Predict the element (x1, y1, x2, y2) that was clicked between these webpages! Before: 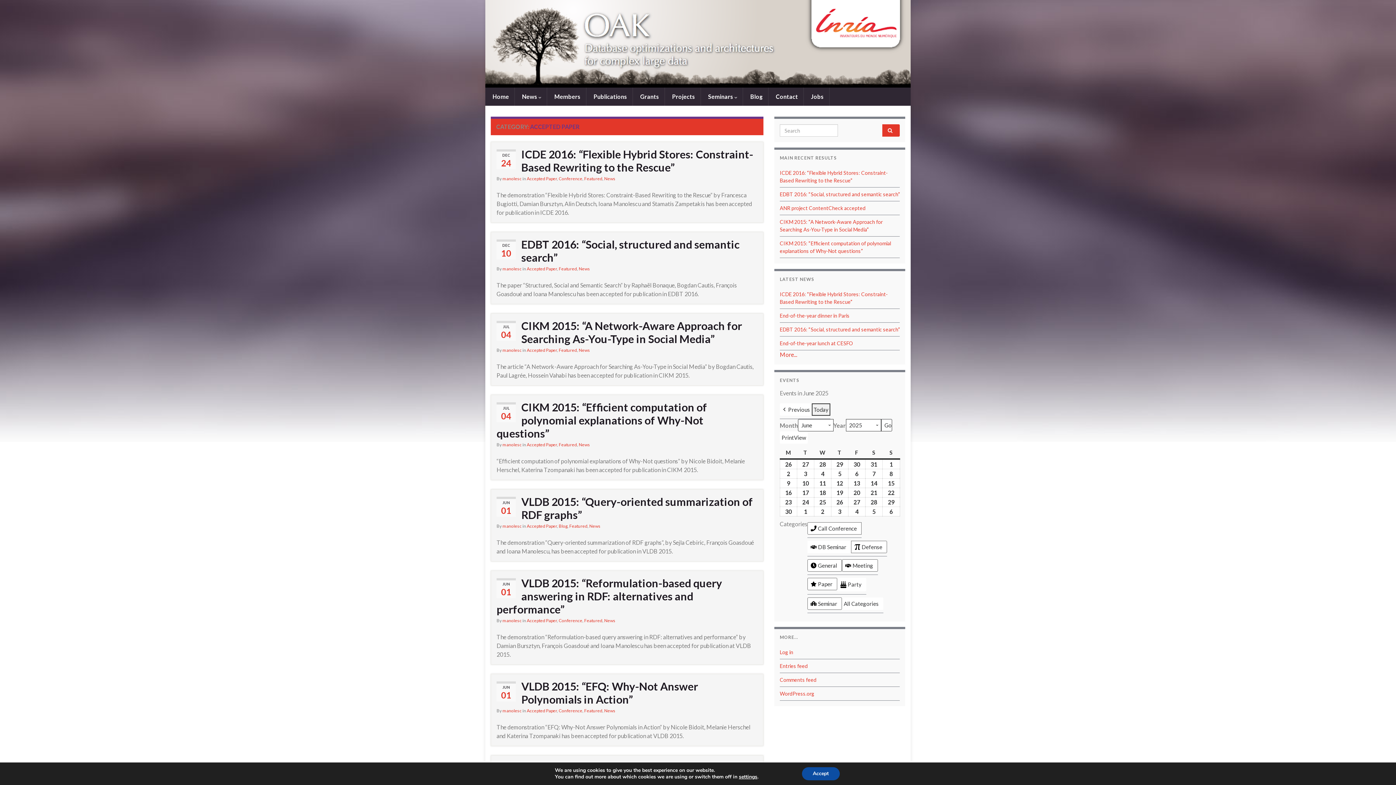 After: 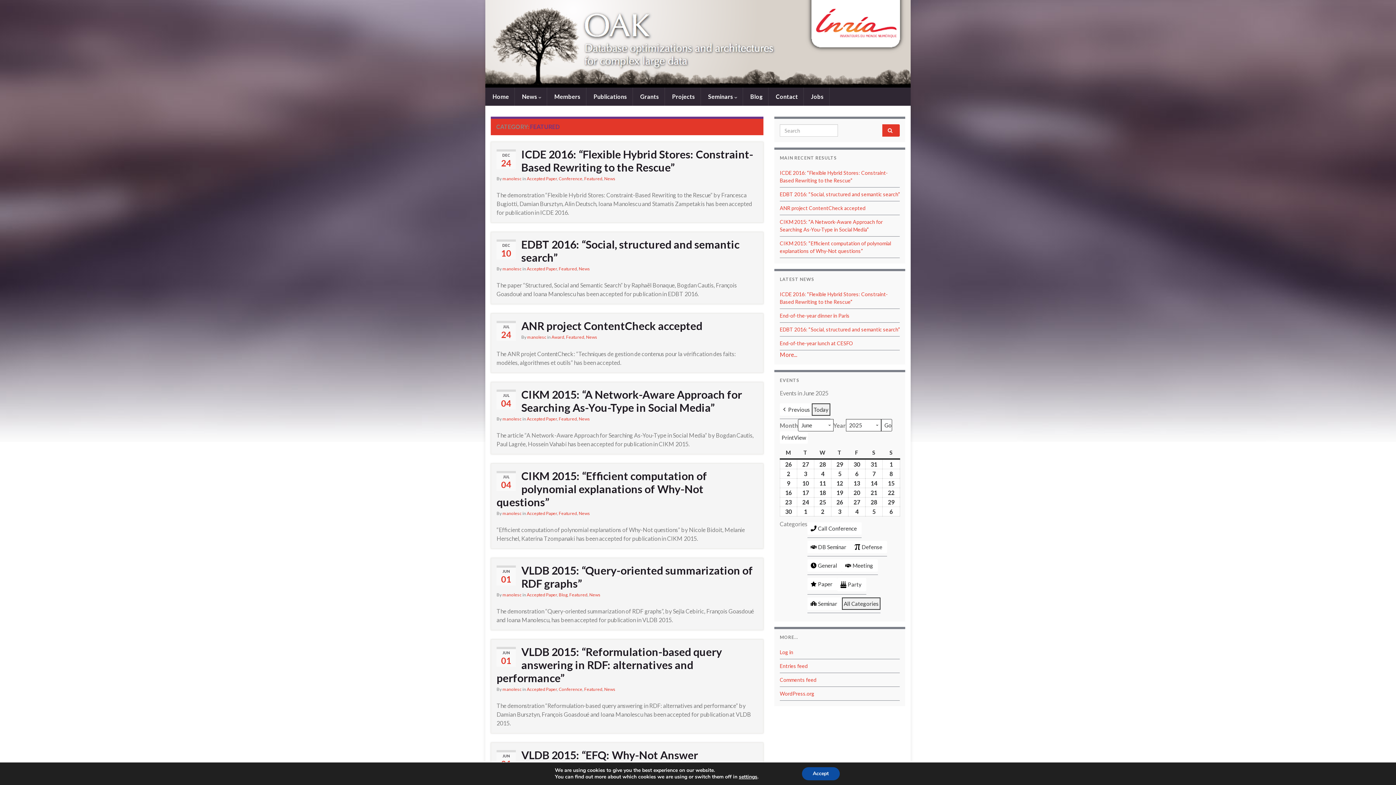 Action: bbox: (584, 176, 602, 181) label: Featured